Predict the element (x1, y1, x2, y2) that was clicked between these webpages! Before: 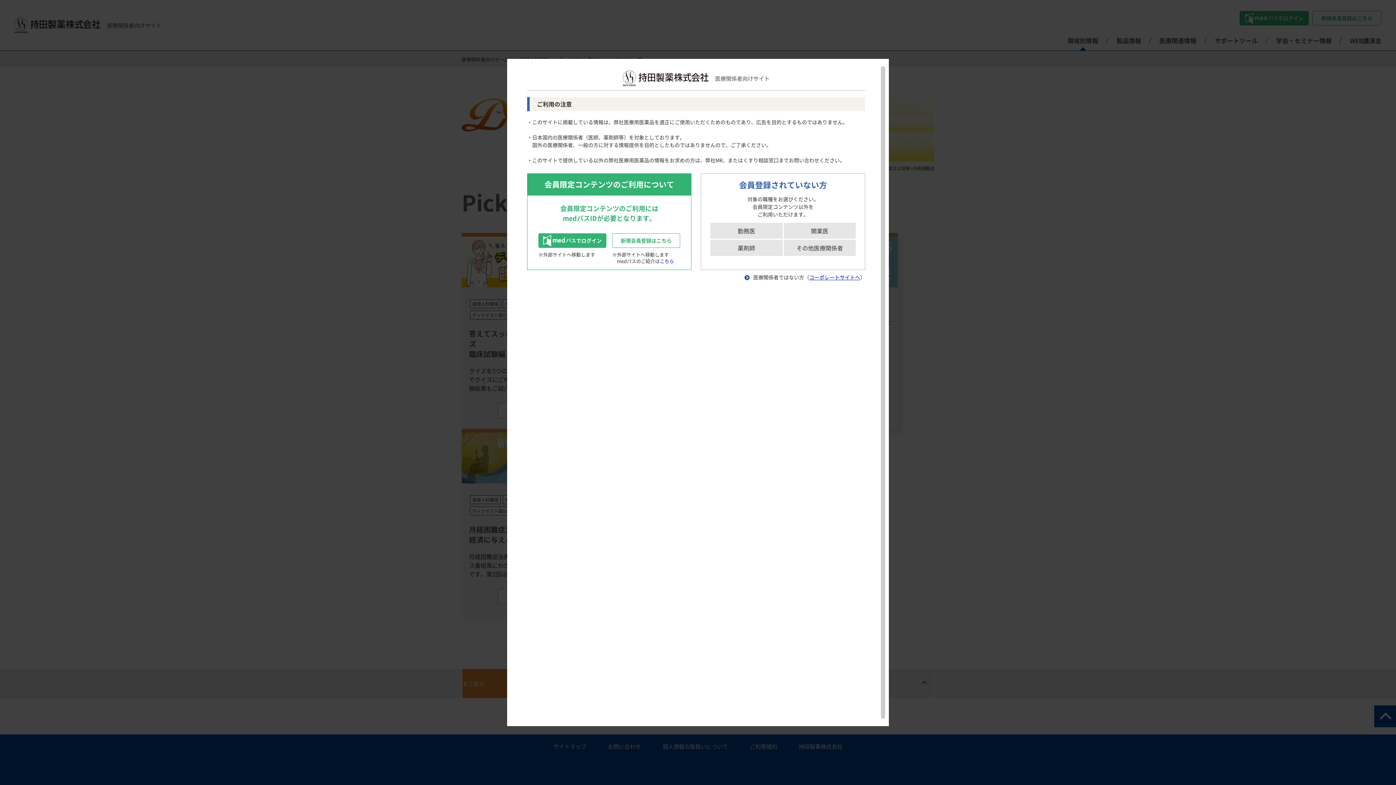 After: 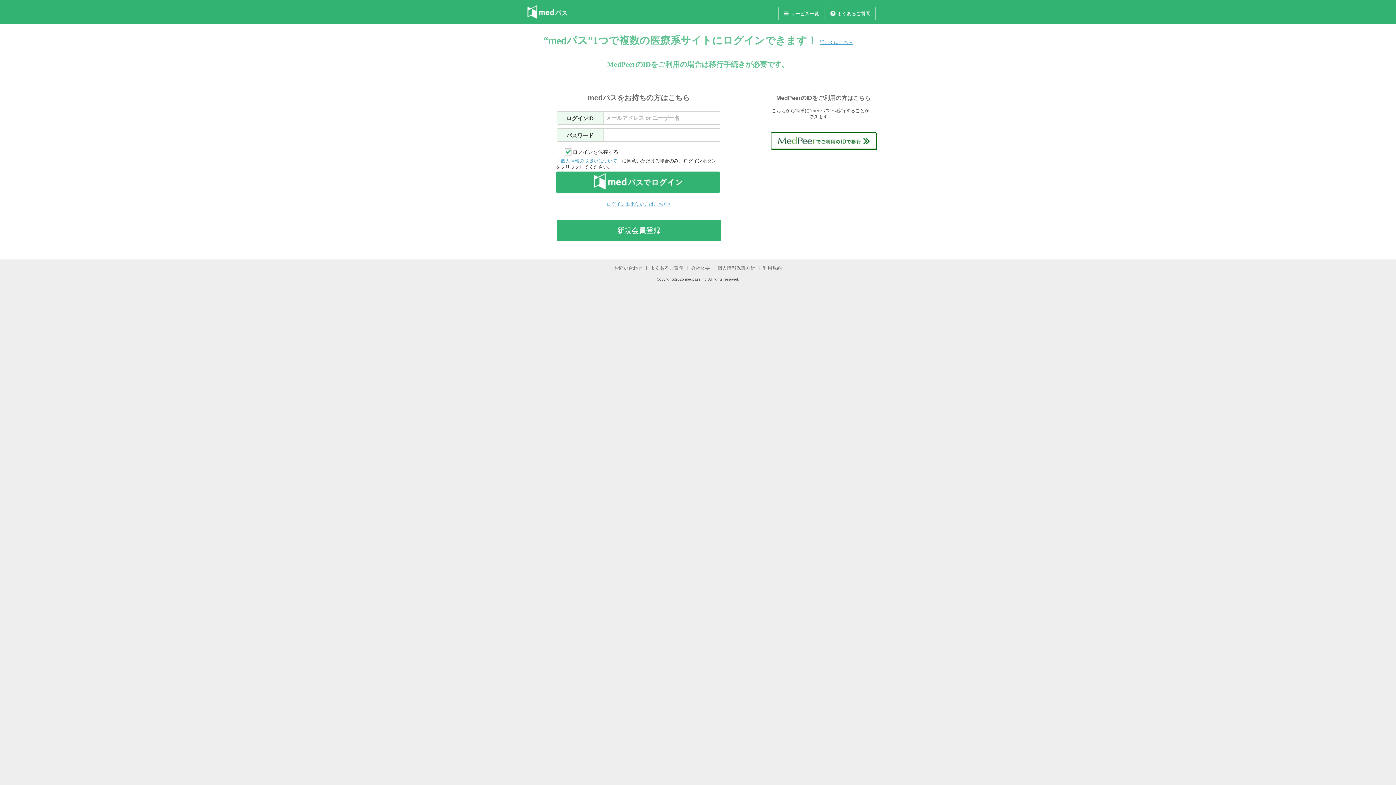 Action: bbox: (538, 233, 606, 248) label: でログイン